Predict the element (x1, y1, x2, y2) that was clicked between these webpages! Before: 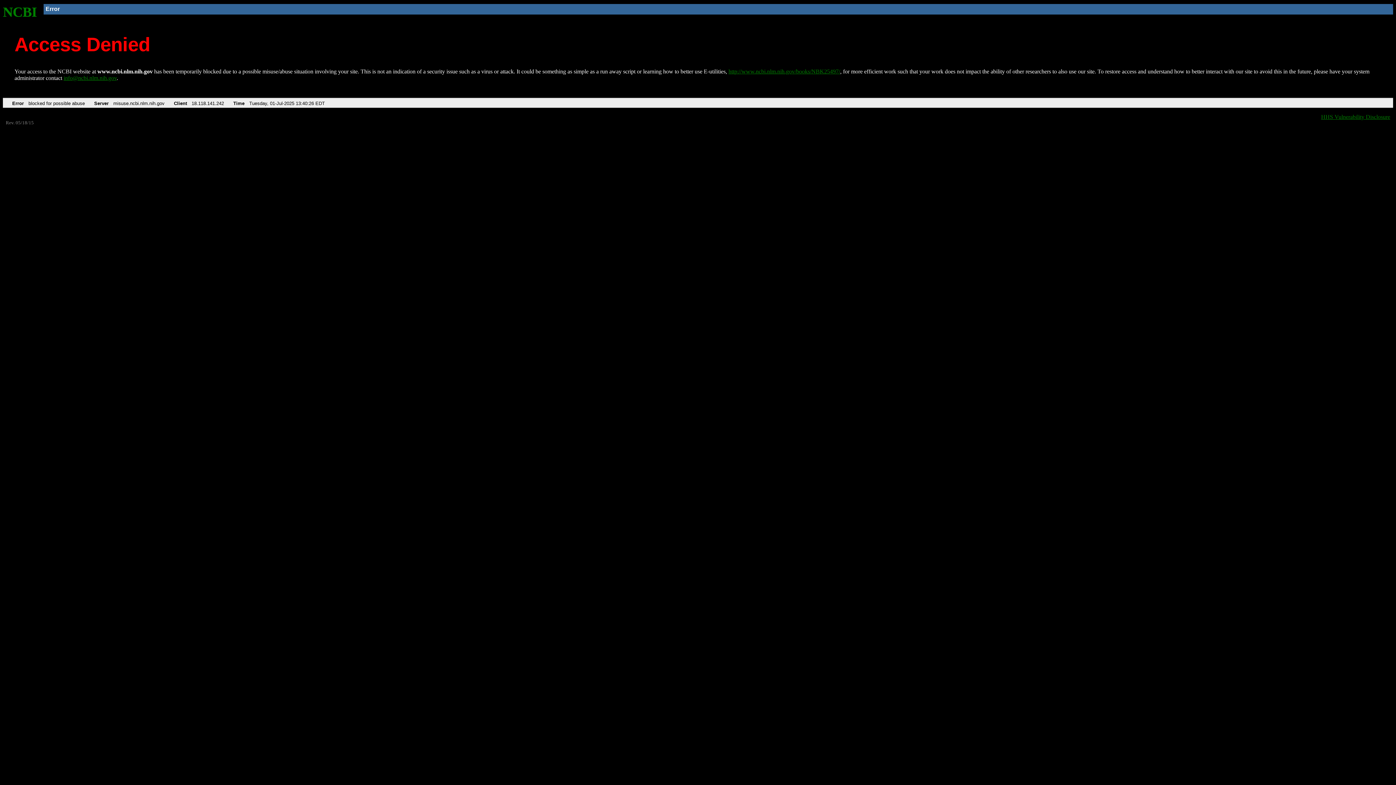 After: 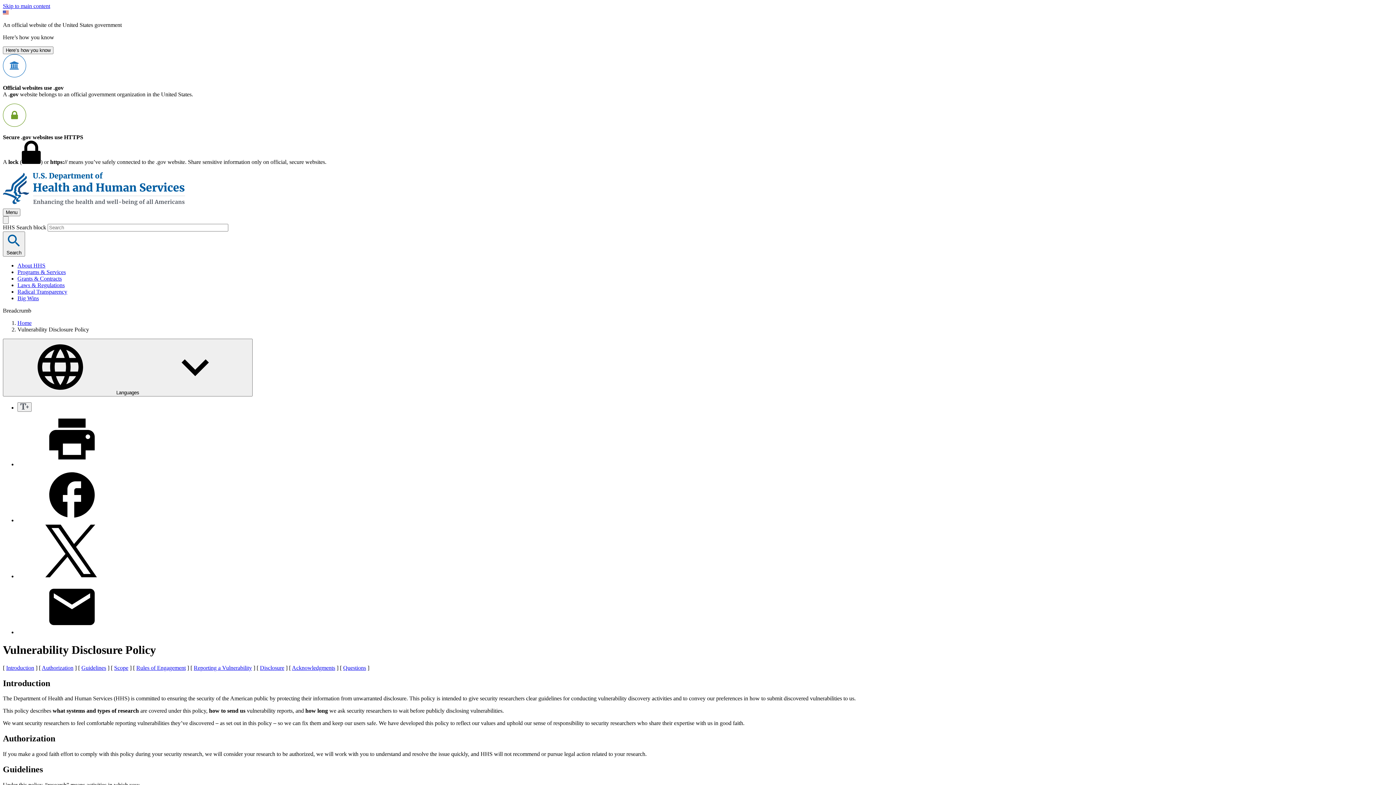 Action: bbox: (1321, 113, 1390, 119) label: HHS Vulnerability Disclosure